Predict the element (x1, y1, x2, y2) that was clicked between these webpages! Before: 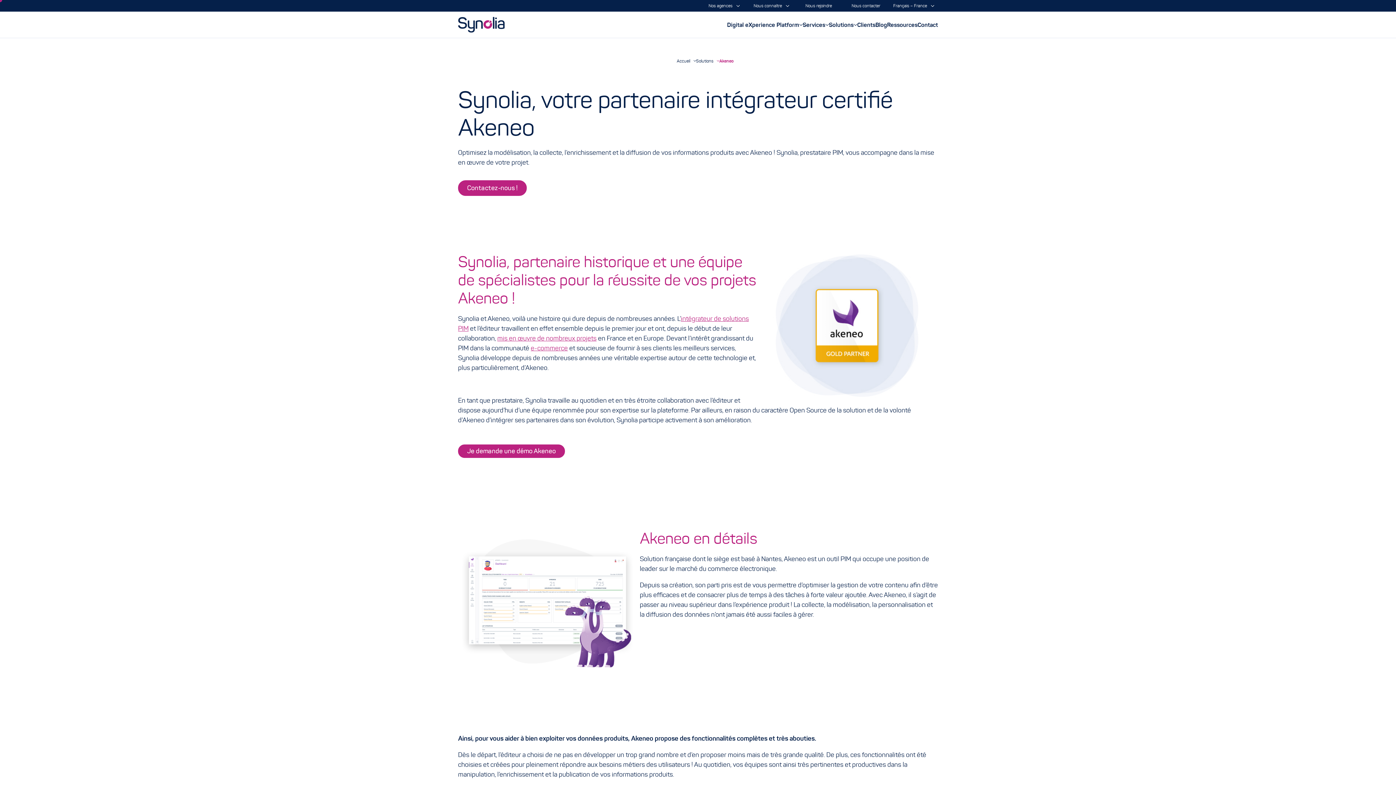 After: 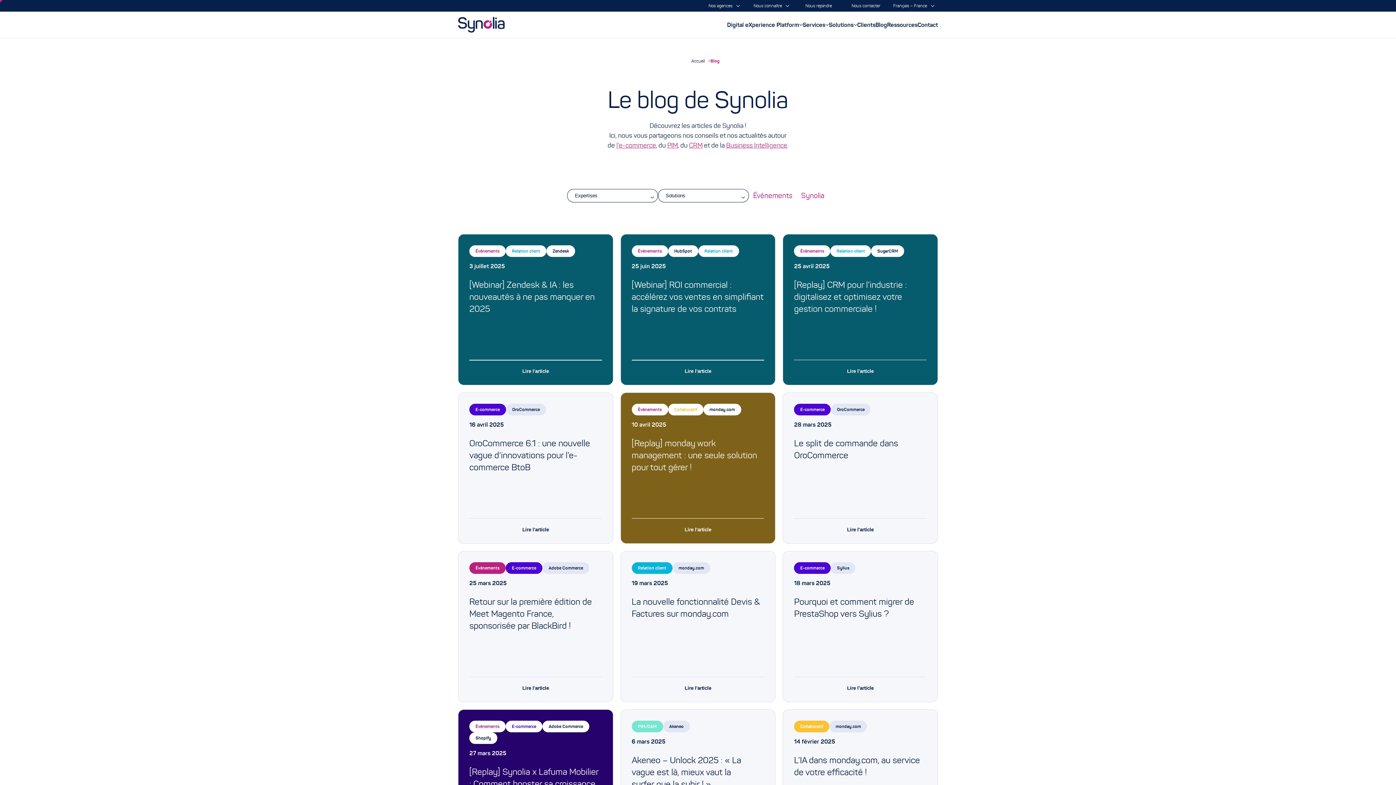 Action: label: Blog bbox: (875, 11, 887, 37)